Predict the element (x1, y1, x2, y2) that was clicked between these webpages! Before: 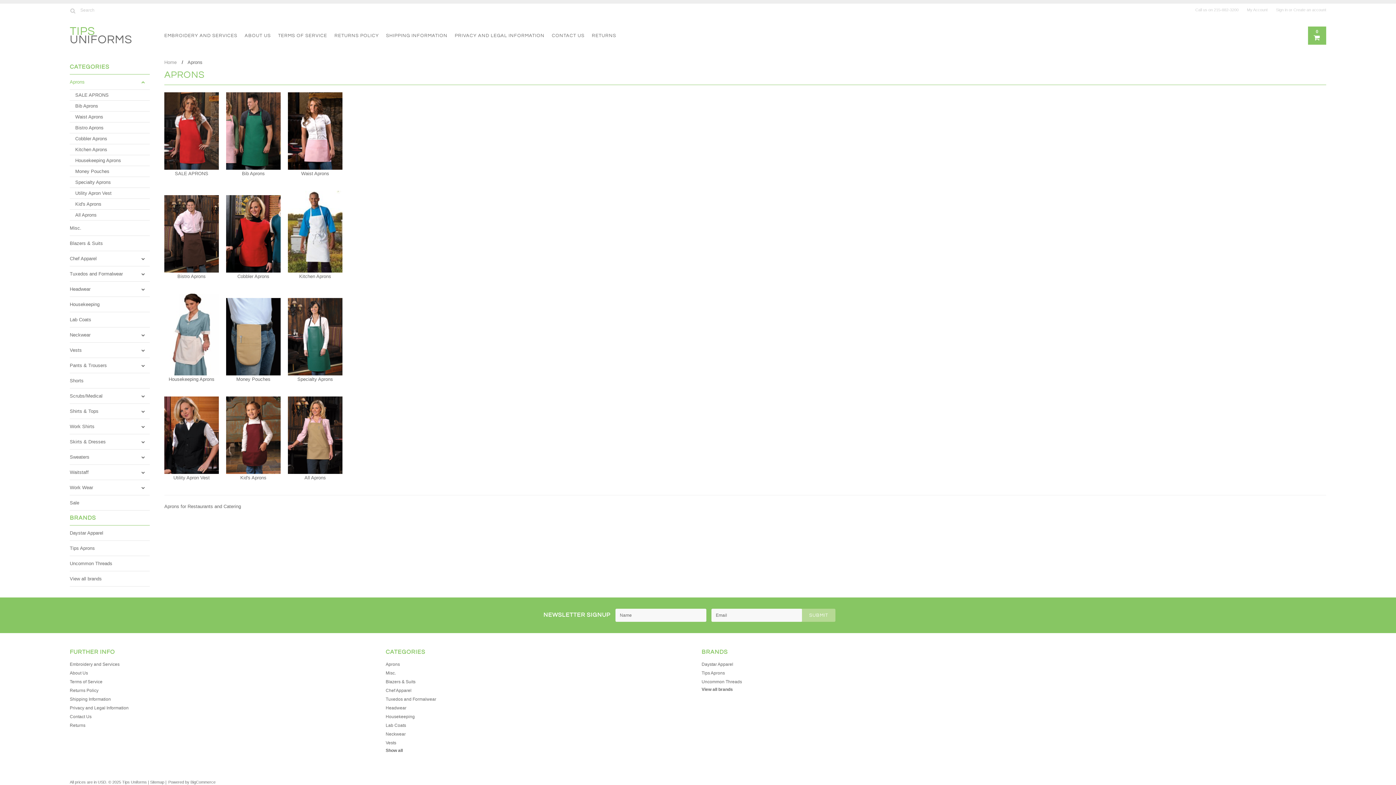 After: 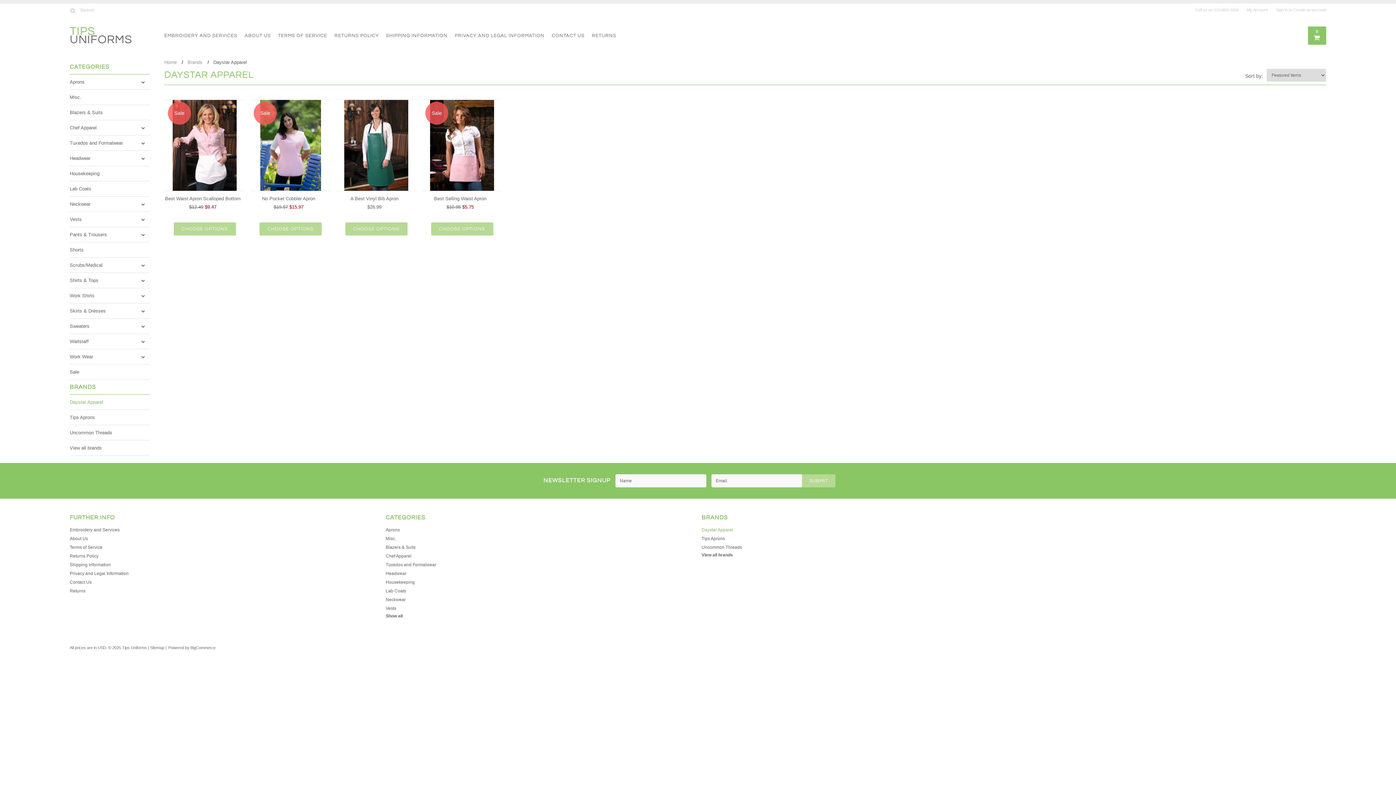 Action: label: Daystar Apparel bbox: (69, 525, 149, 541)